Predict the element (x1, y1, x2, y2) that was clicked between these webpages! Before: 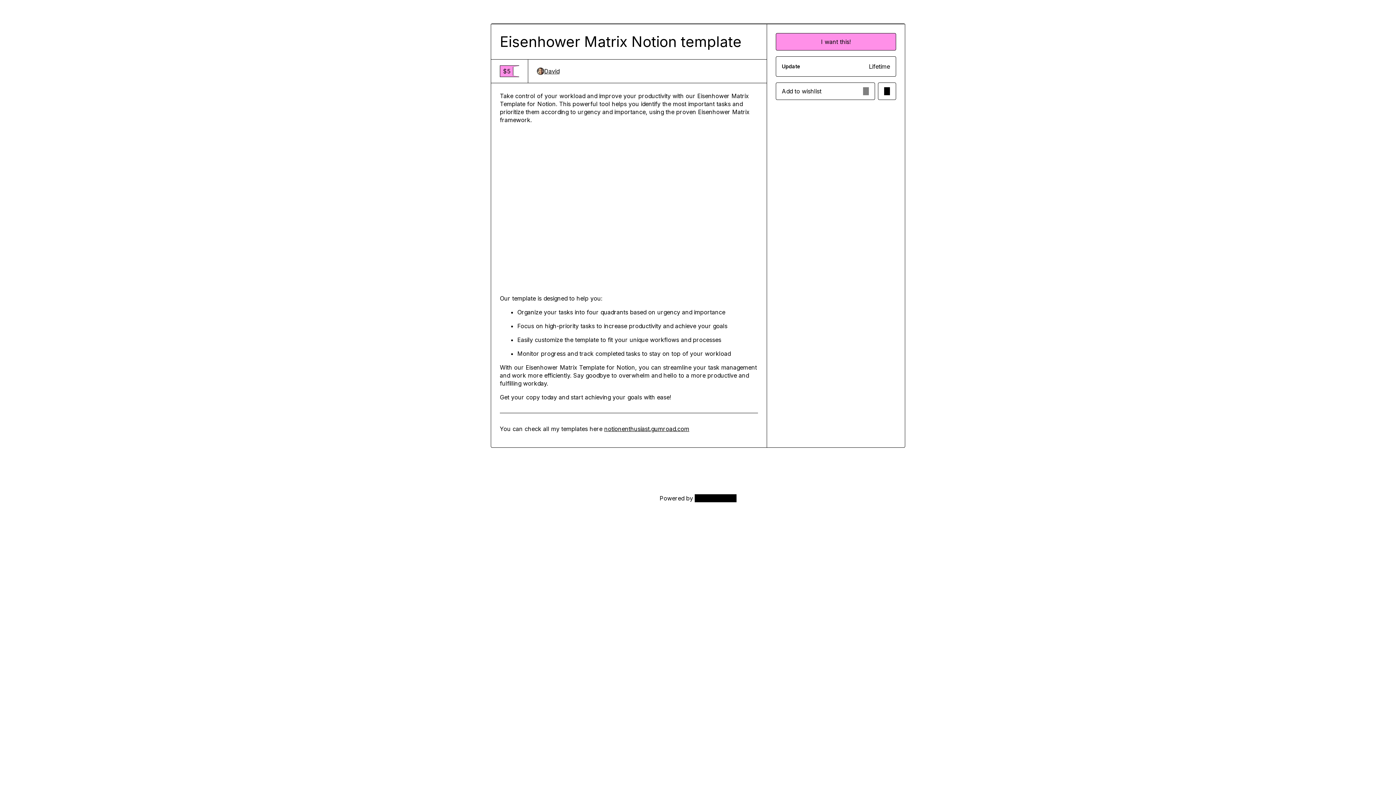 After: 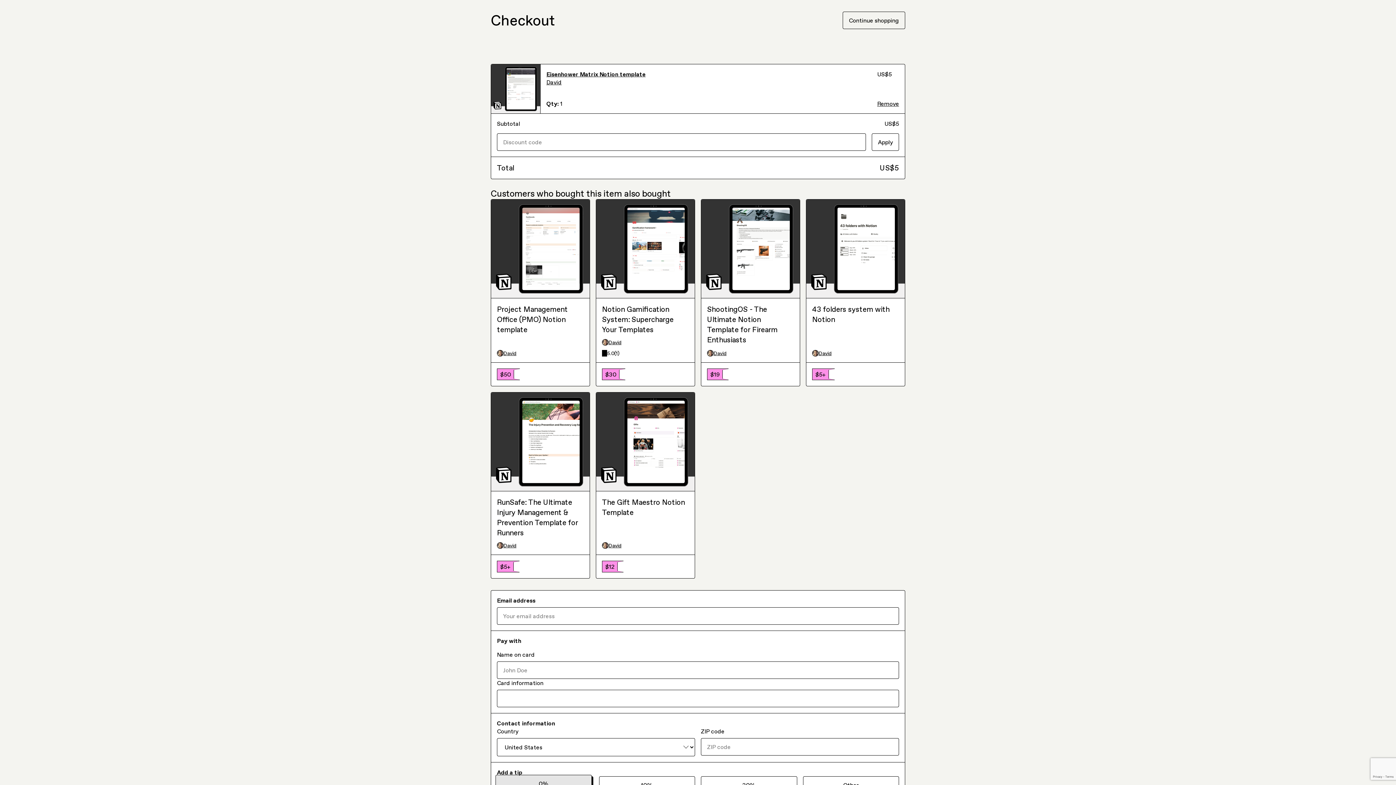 Action: label: I want this! bbox: (775, 33, 896, 50)